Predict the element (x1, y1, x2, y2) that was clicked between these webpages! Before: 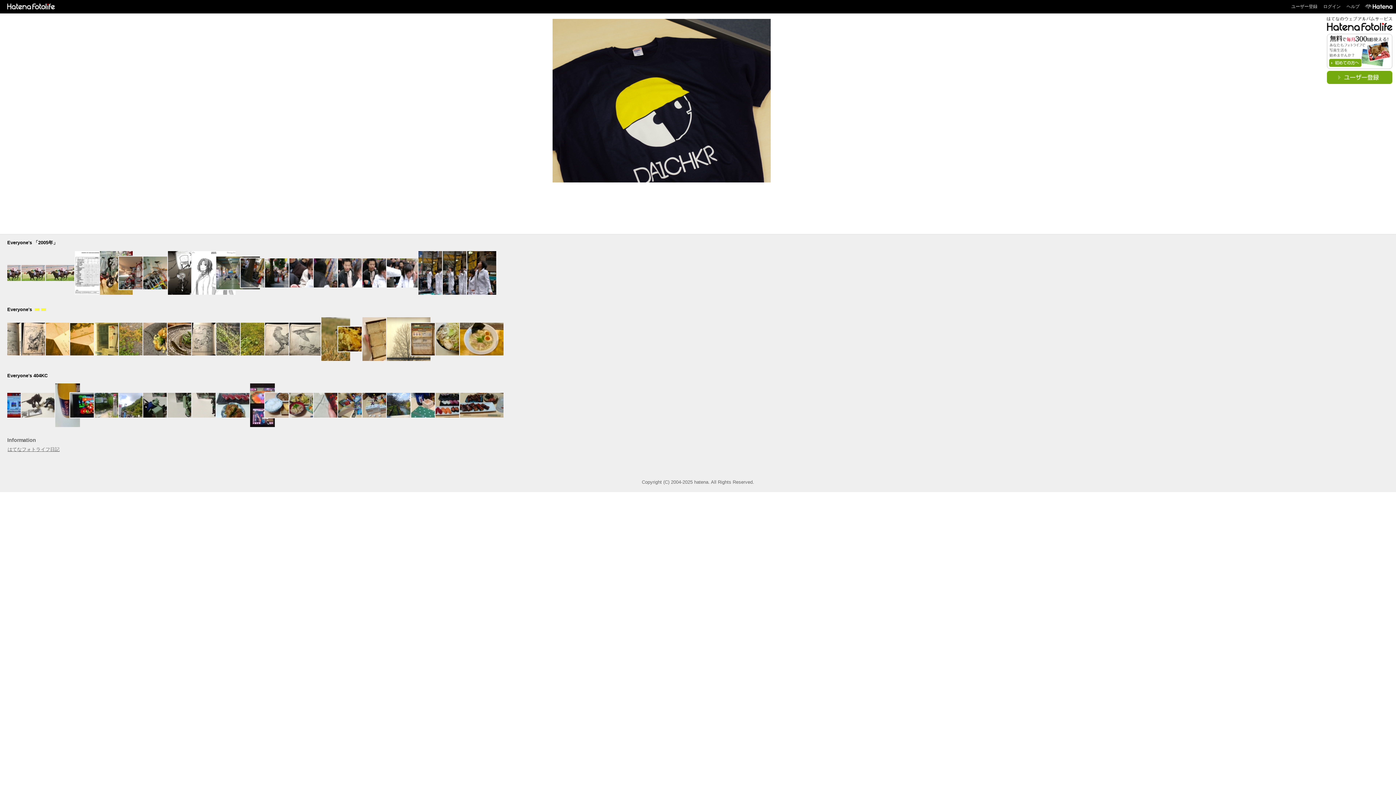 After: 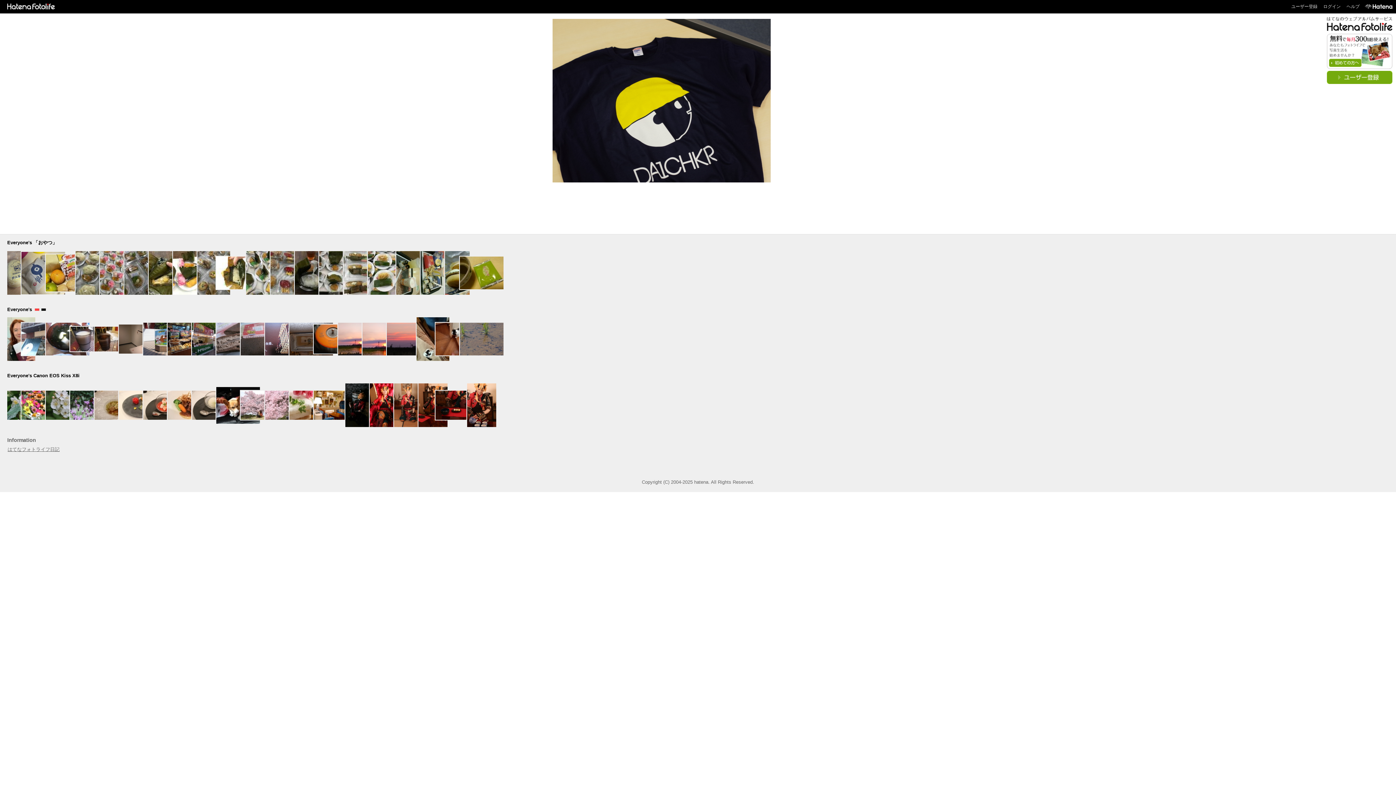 Action: bbox: (2, 3, 56, 8)